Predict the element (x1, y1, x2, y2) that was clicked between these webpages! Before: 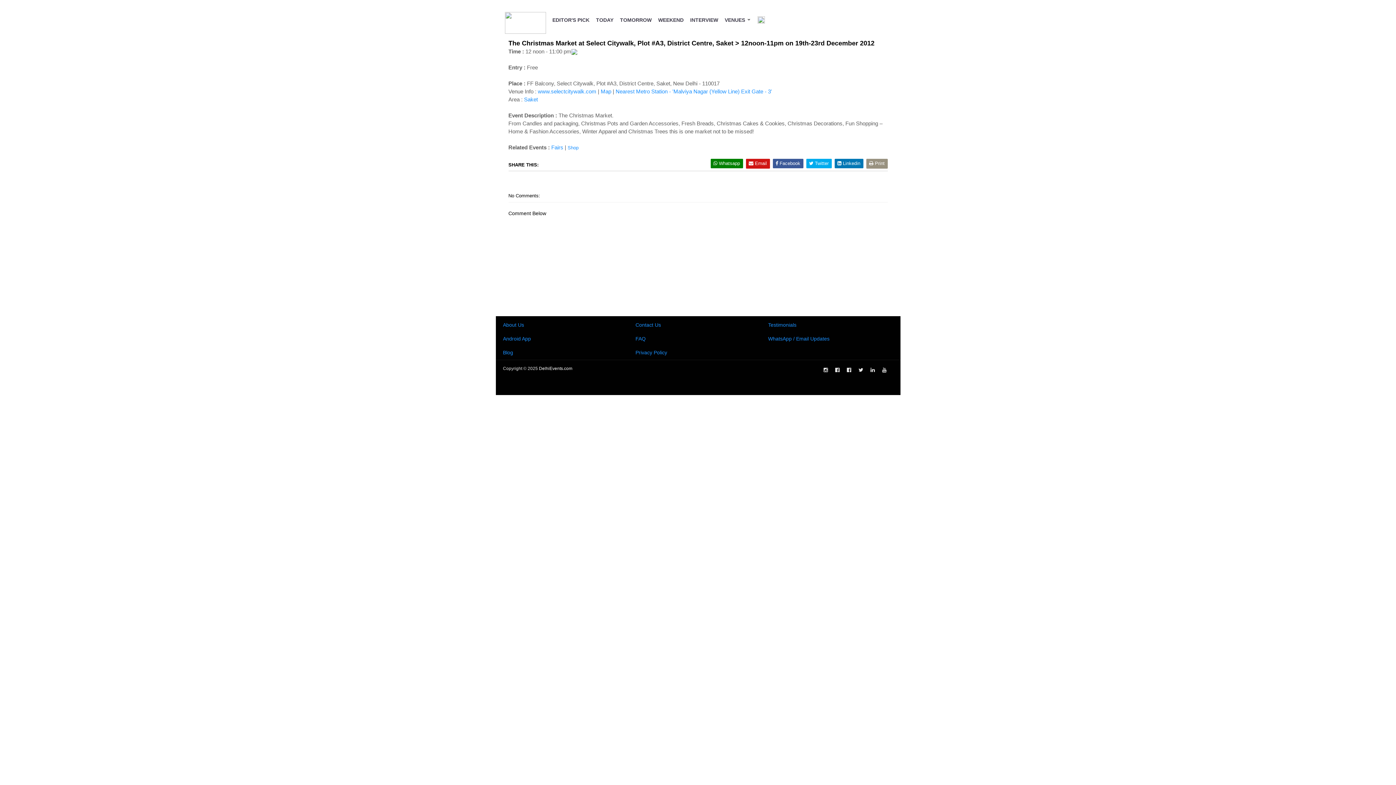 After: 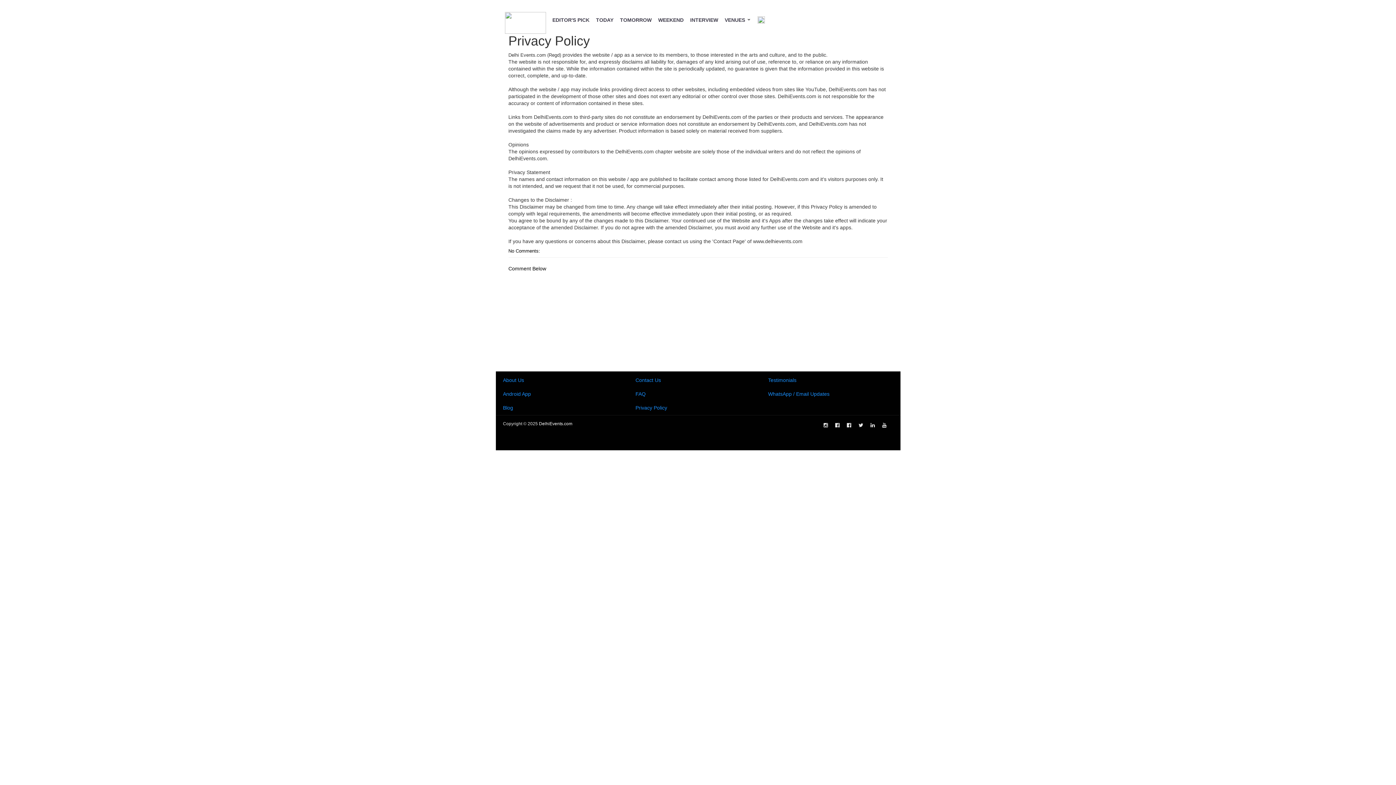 Action: label: Privacy Policy bbox: (635, 349, 667, 355)